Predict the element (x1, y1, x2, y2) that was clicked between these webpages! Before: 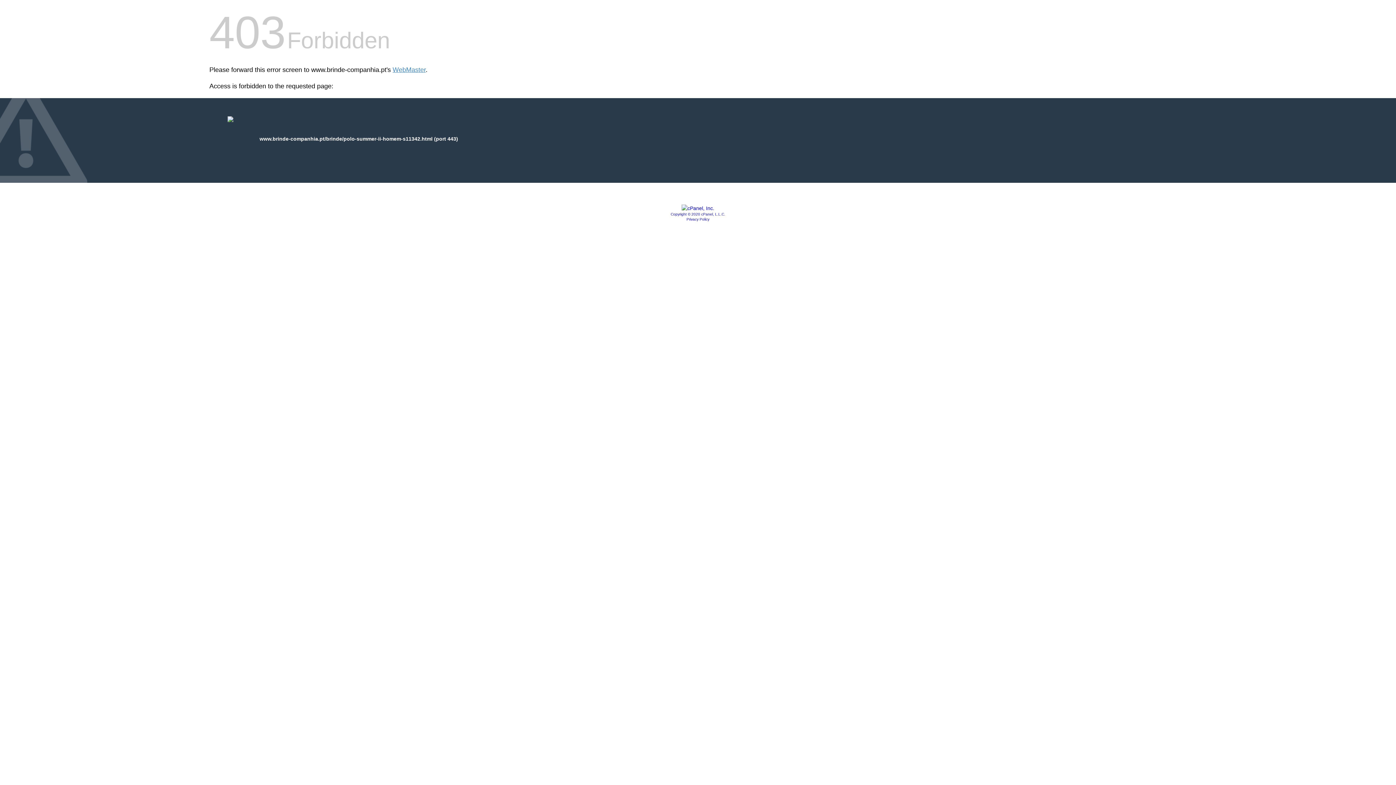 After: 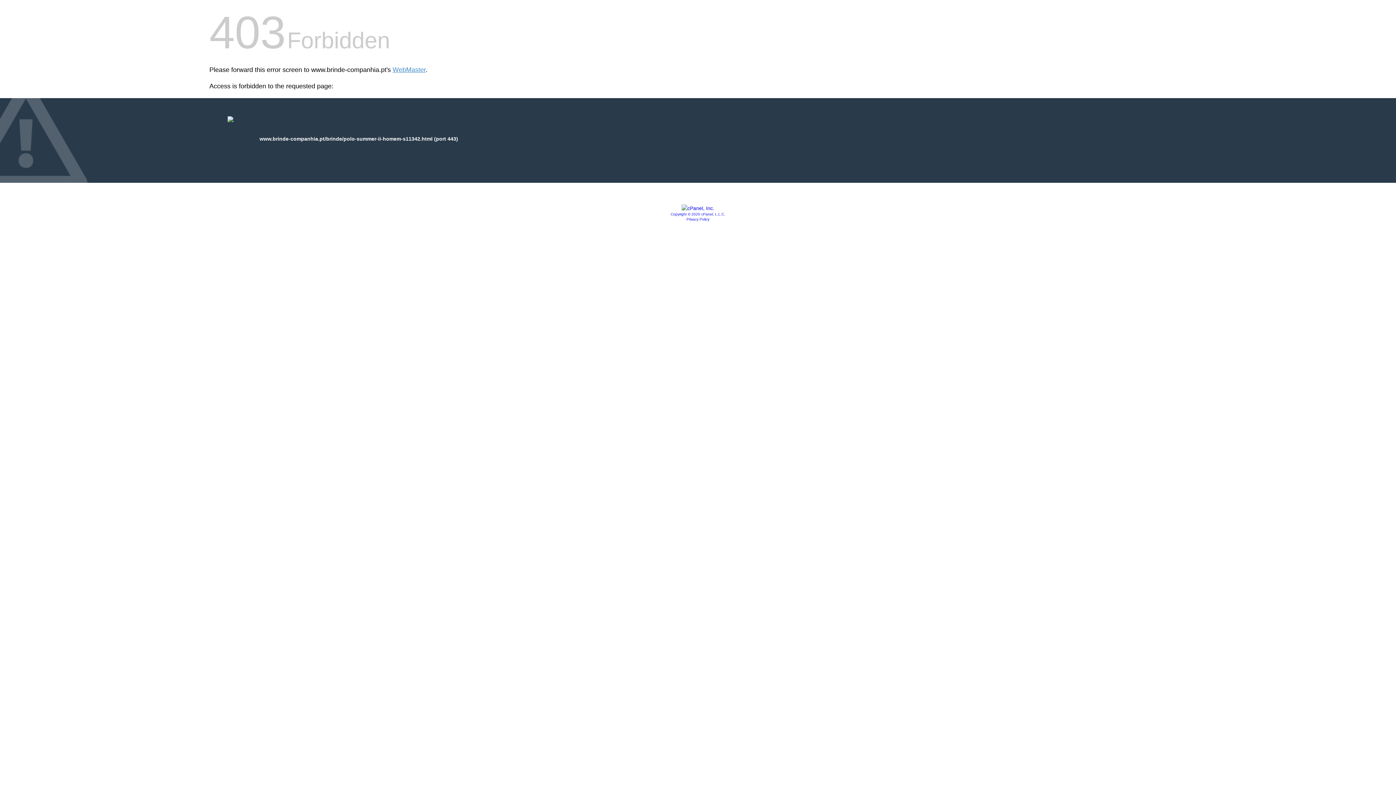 Action: label: Copyright © 2020 cPanel, L.L.C. bbox: (670, 212, 725, 216)